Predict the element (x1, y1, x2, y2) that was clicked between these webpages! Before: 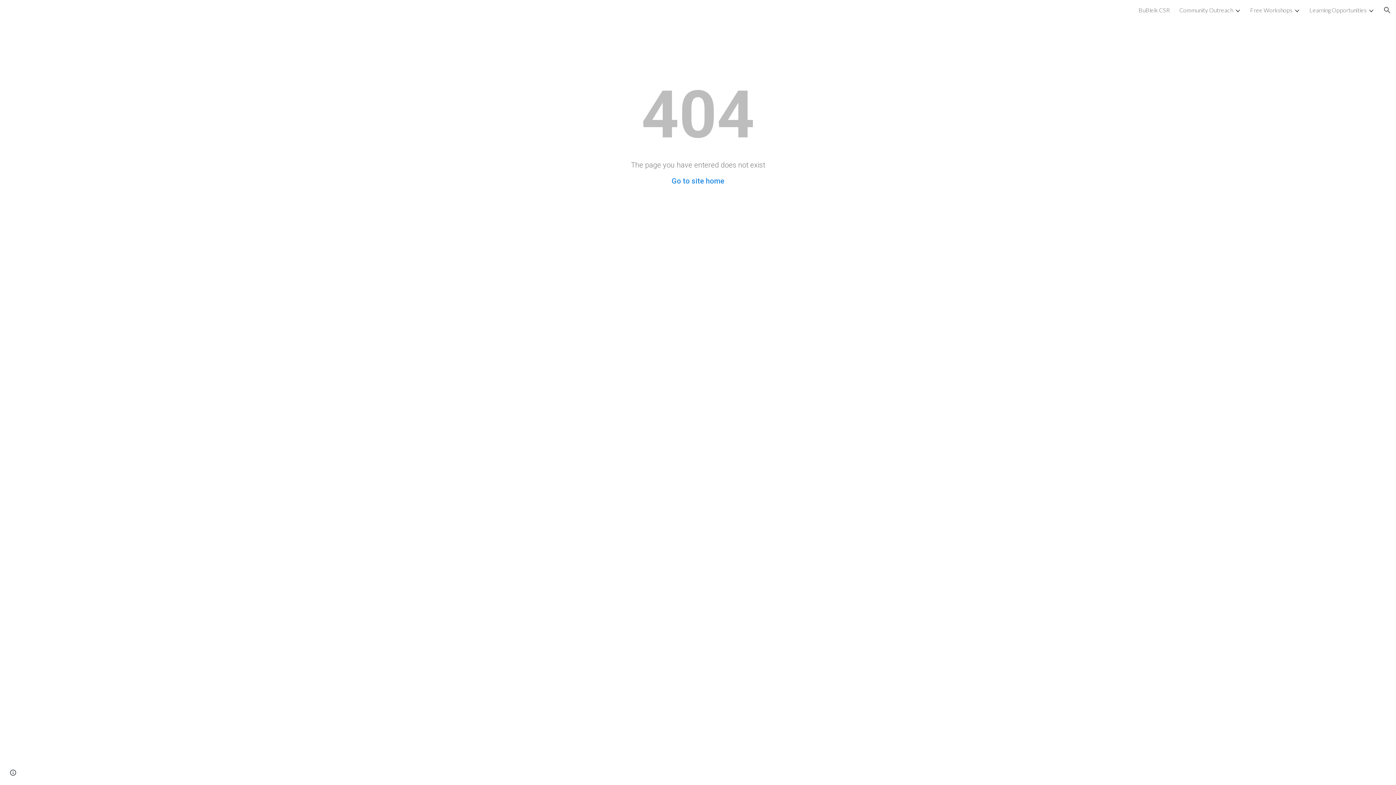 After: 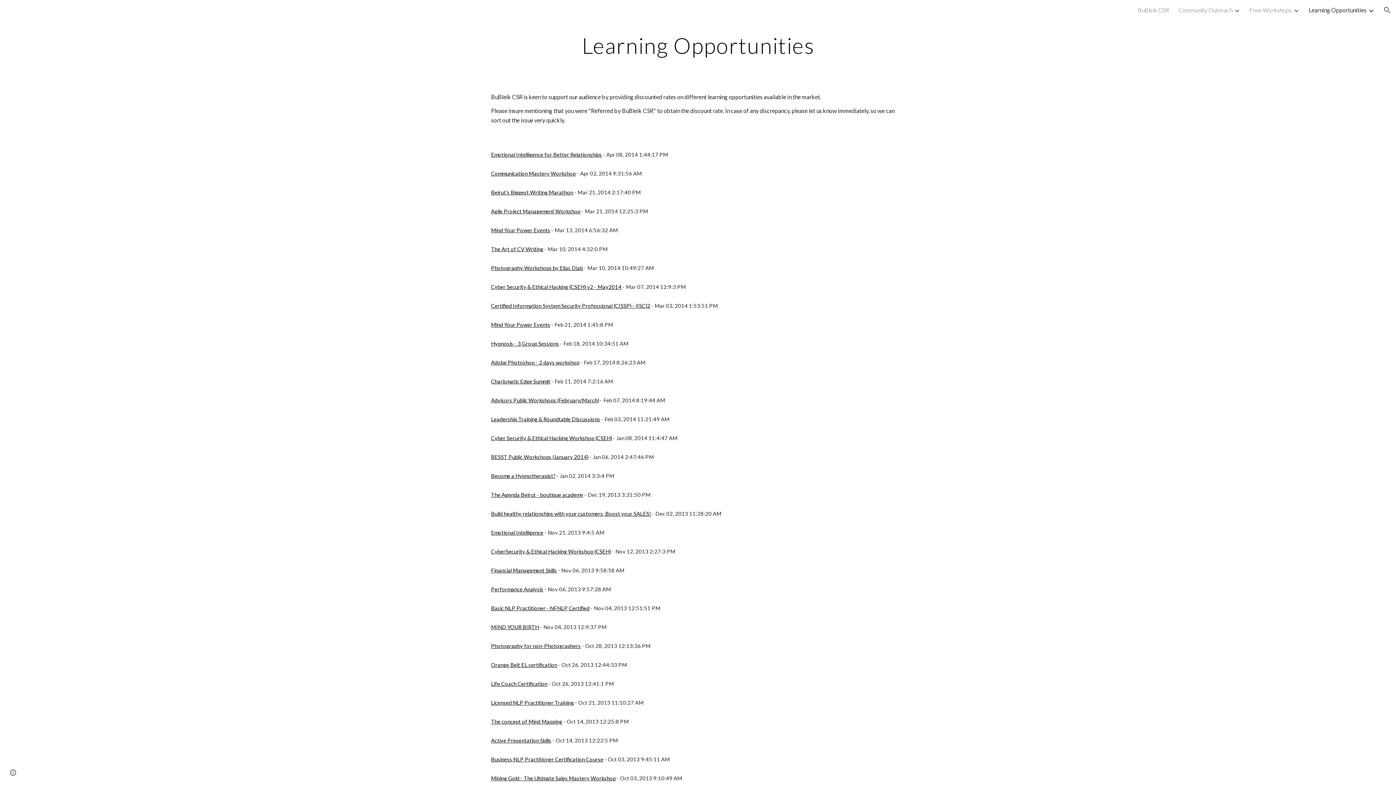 Action: label: Learning Opportunities bbox: (1309, 6, 1366, 13)